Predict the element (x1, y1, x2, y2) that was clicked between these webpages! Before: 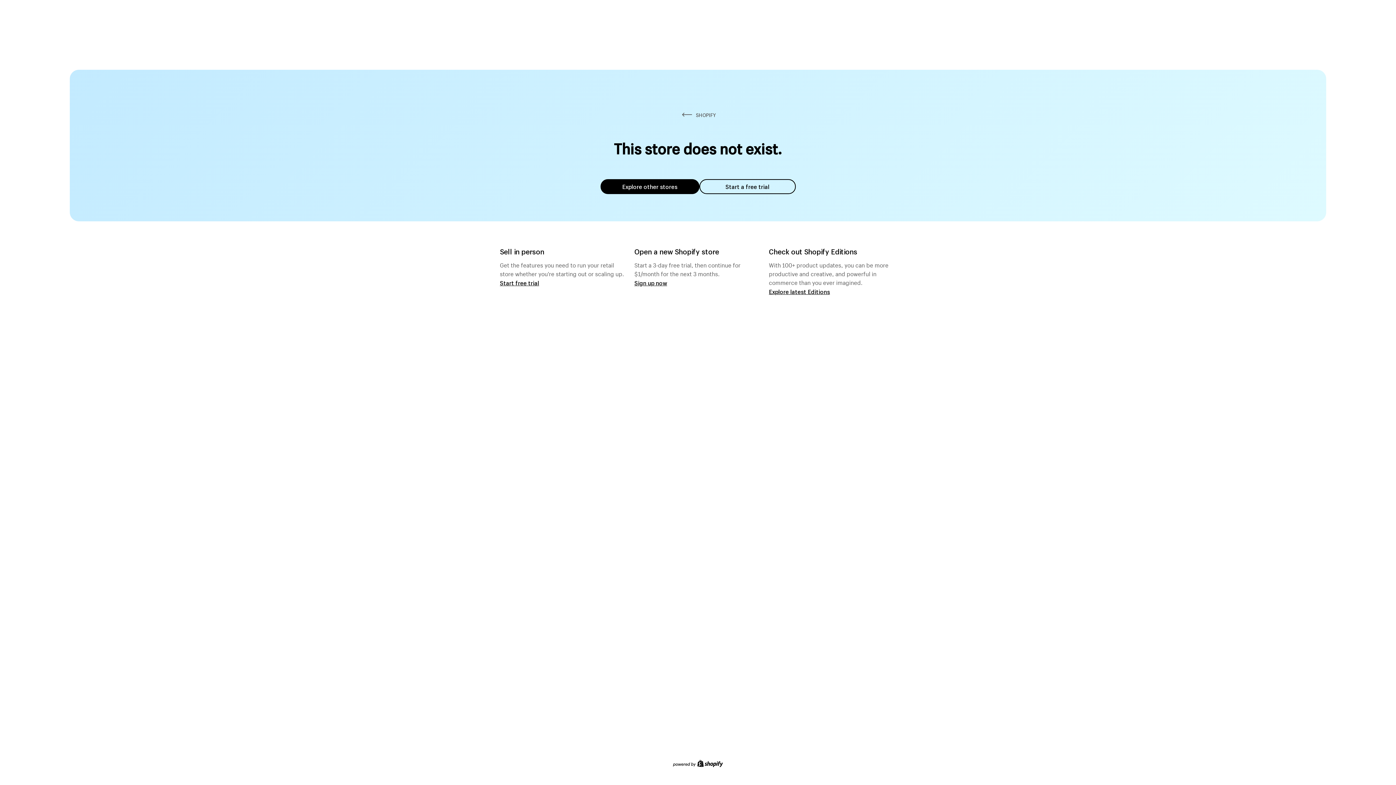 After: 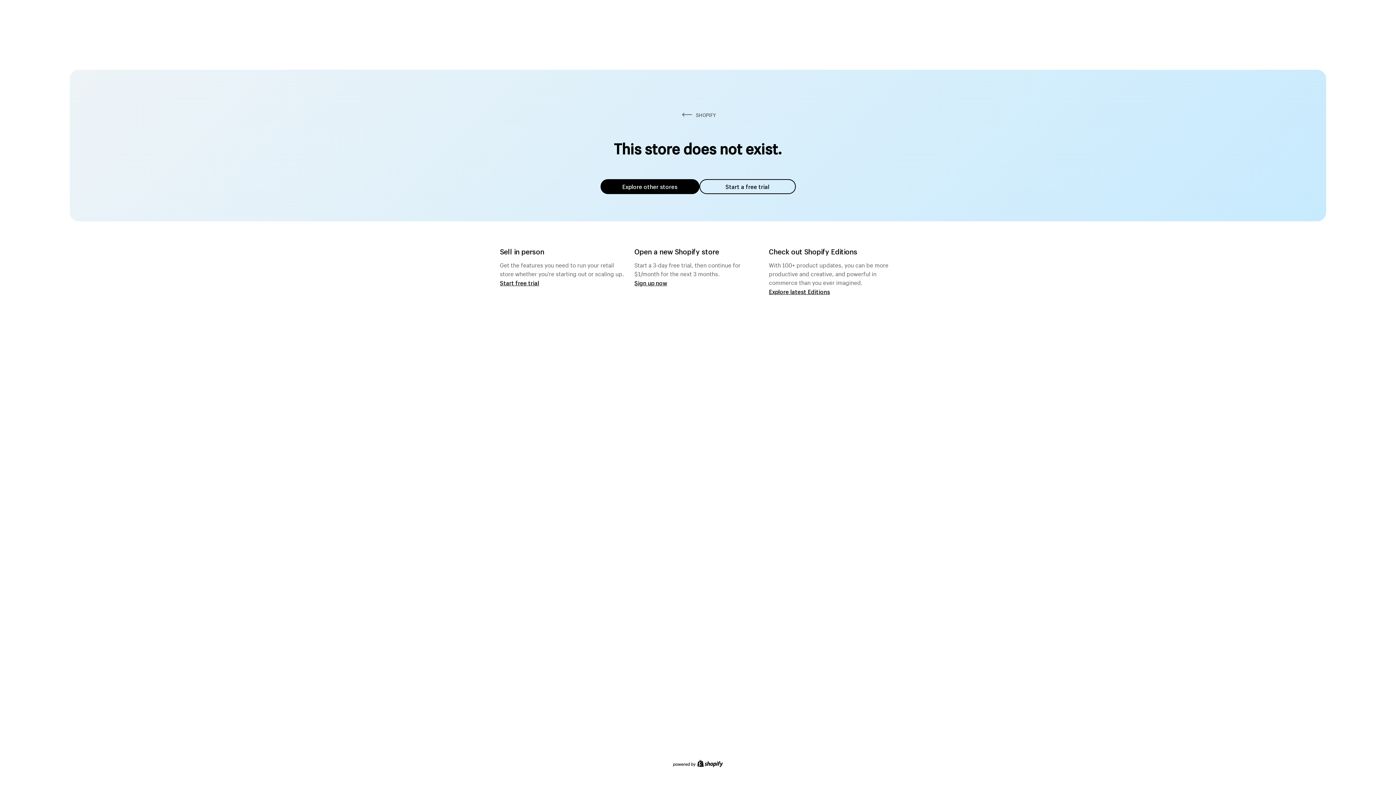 Action: label: Explore other stores bbox: (600, 179, 699, 194)